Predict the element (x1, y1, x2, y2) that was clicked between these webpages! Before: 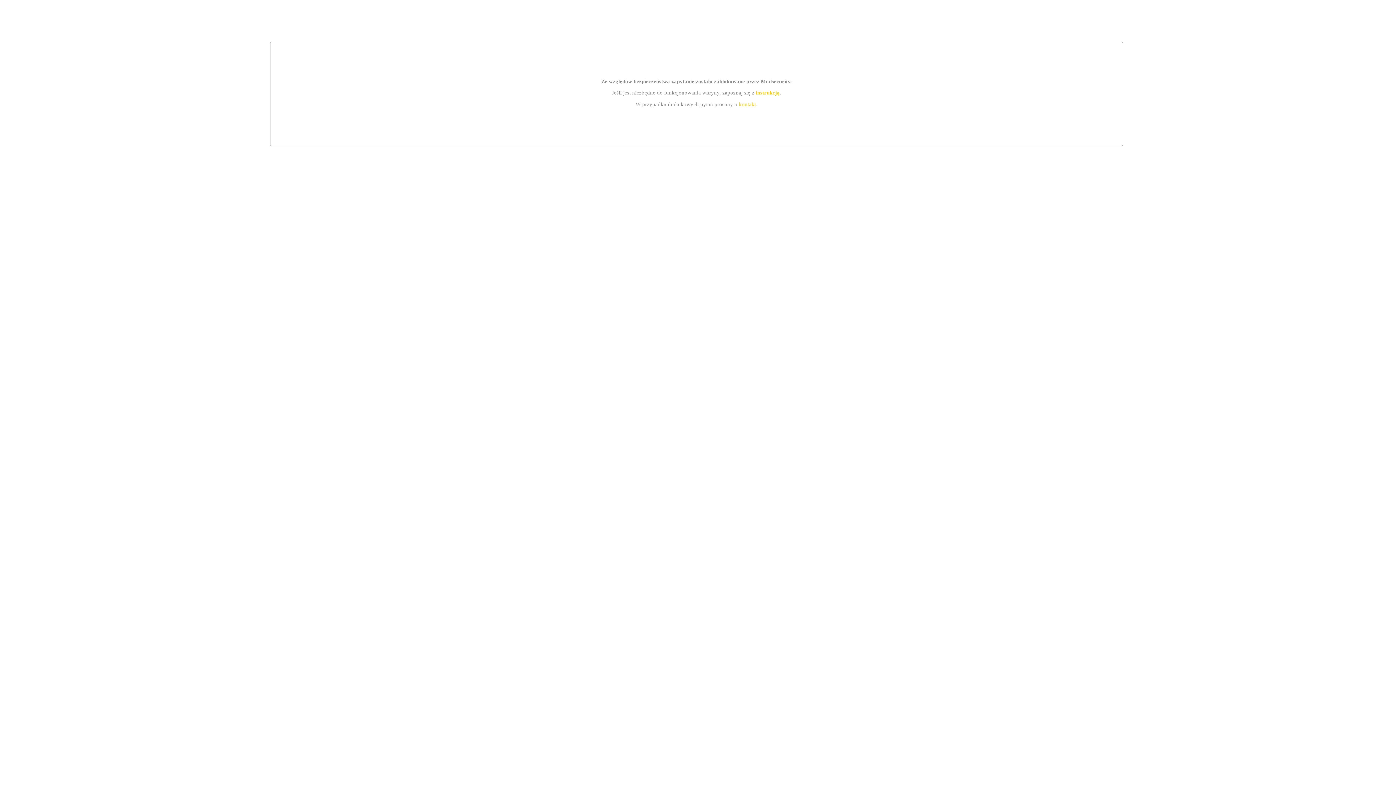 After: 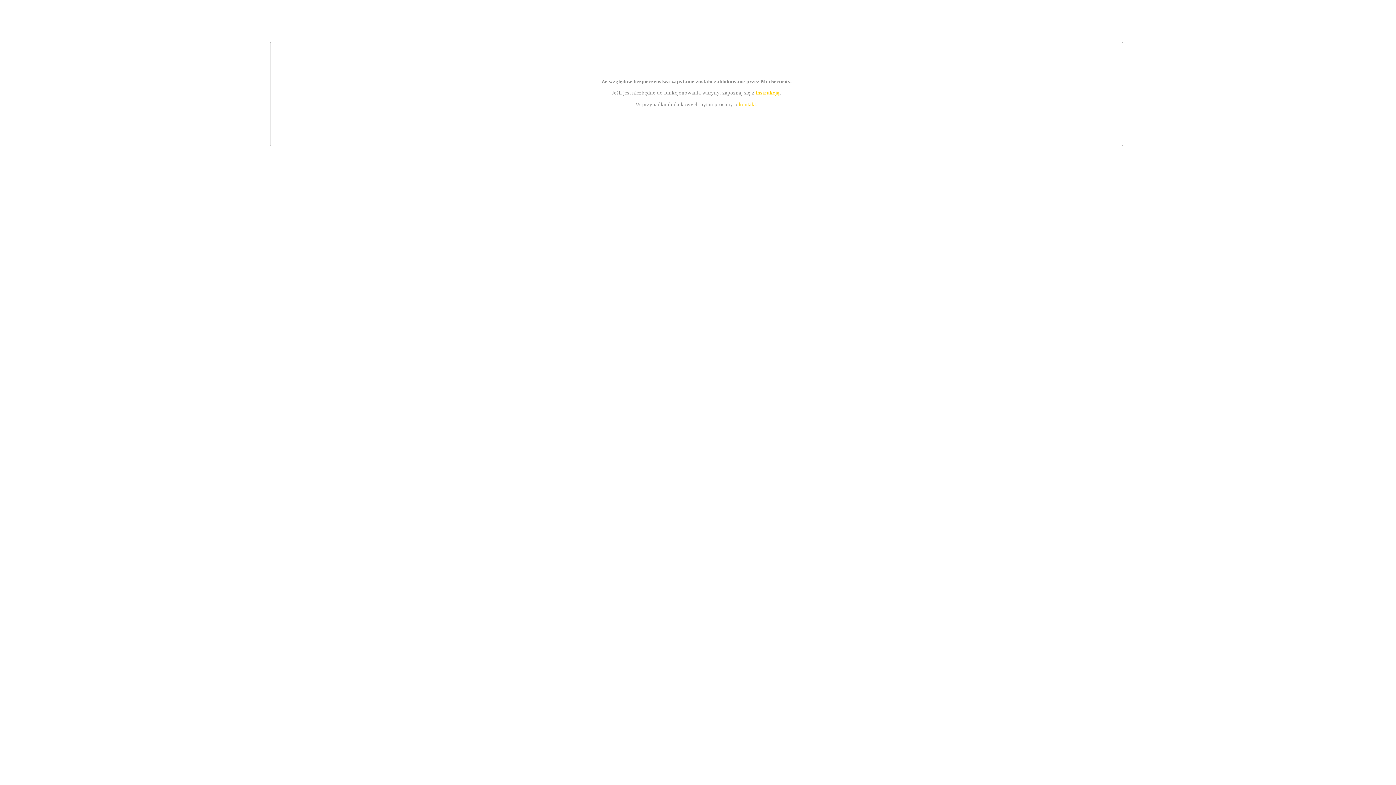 Action: bbox: (755, 89, 779, 95) label: instrukcją